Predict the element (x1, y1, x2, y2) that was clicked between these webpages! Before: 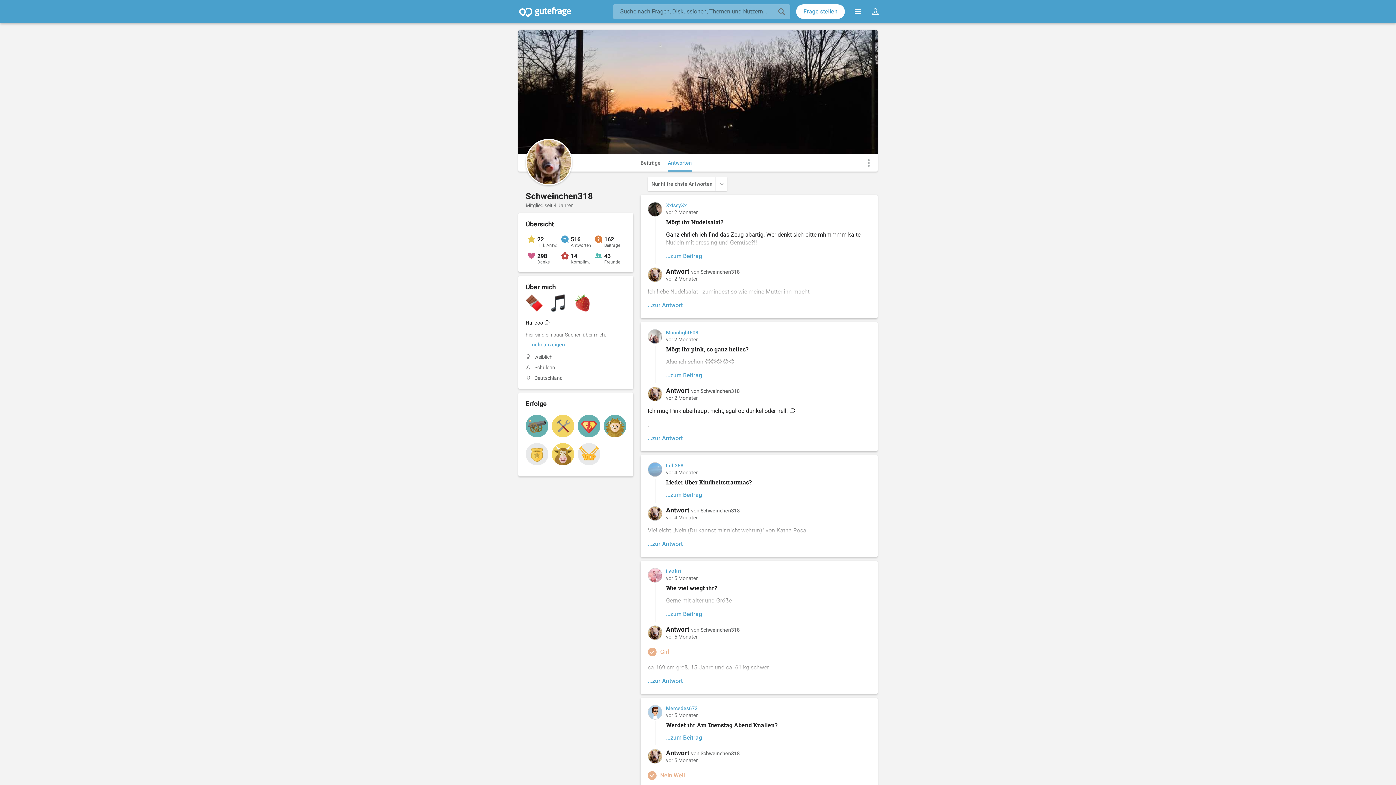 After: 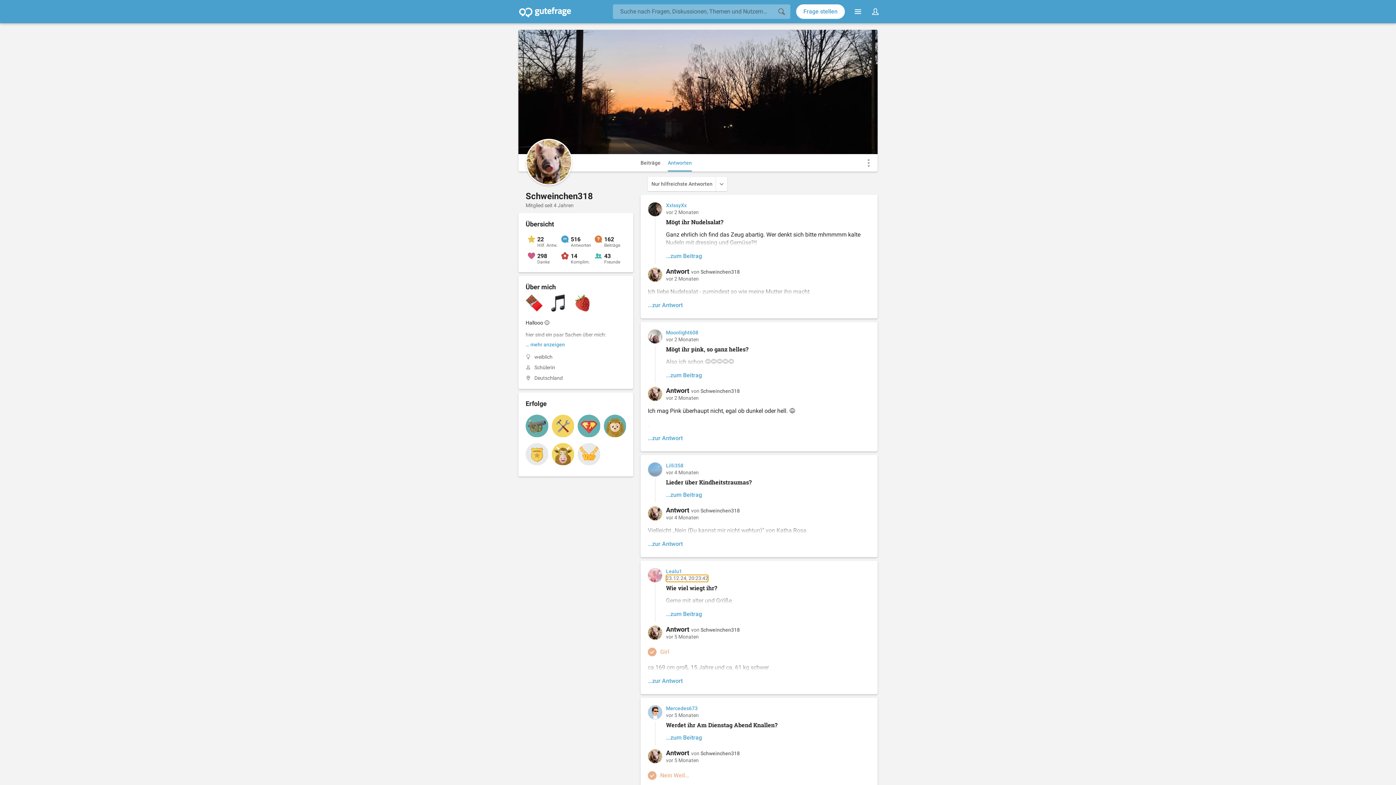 Action: label: vor 5 Monaten bbox: (666, 575, 698, 582)